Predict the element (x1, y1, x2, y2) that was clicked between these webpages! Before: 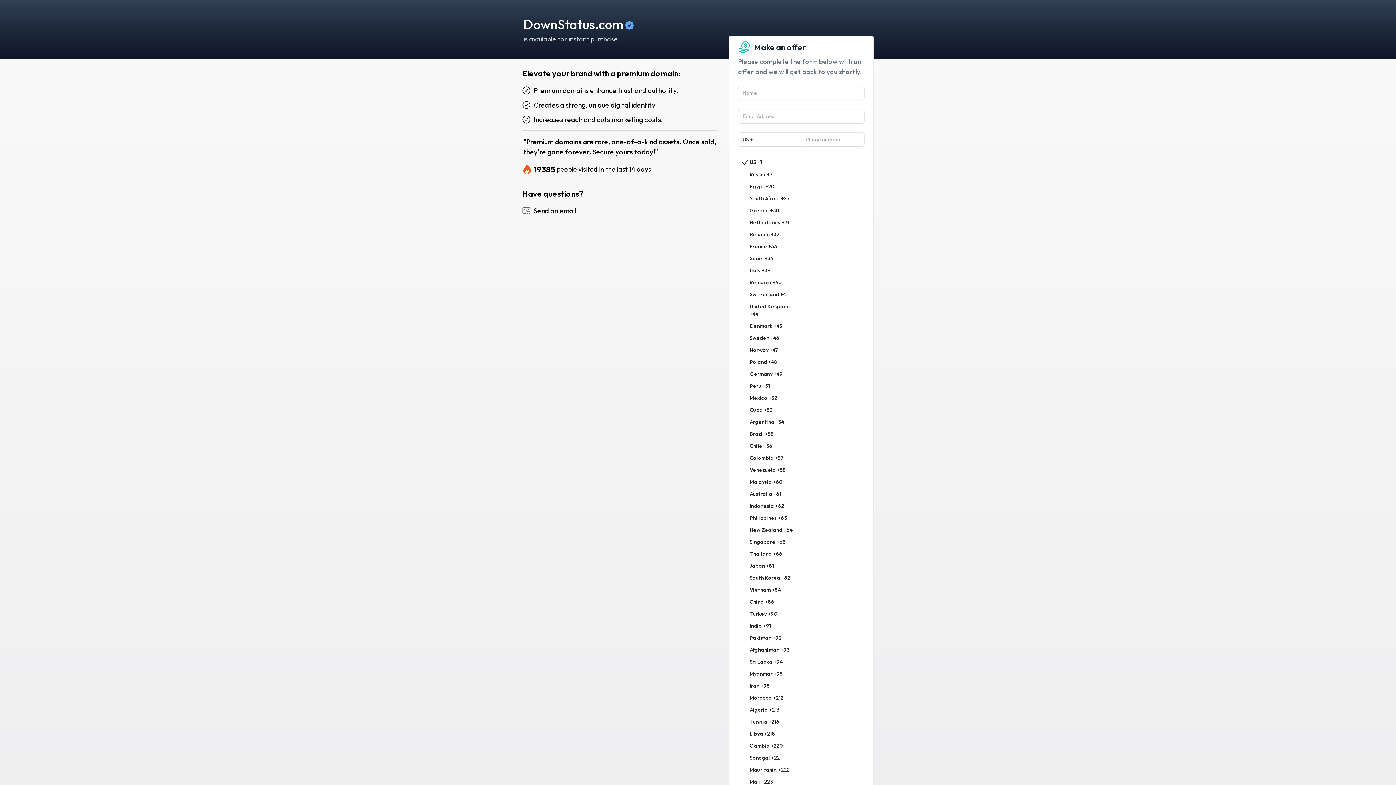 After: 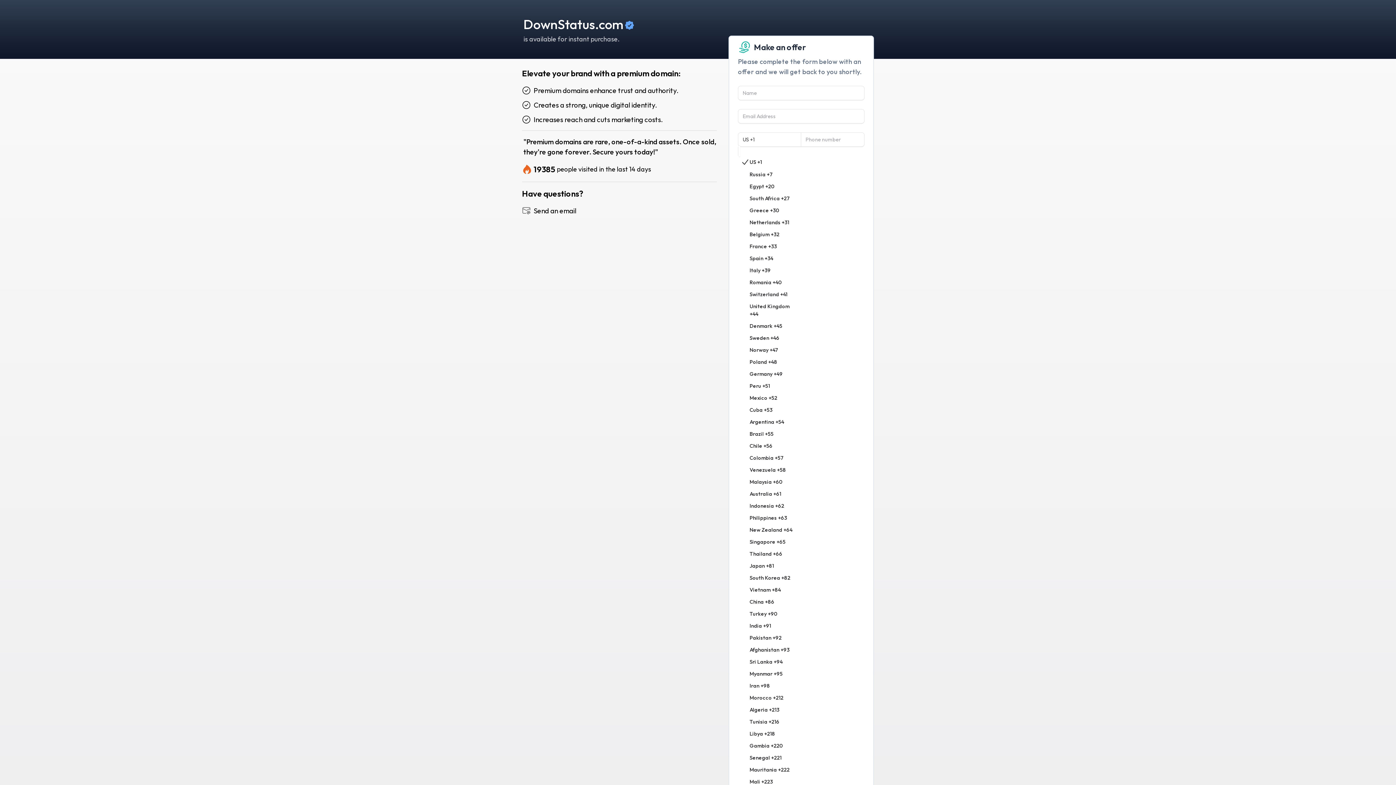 Action: bbox: (533, 205, 576, 216) label: Send an email